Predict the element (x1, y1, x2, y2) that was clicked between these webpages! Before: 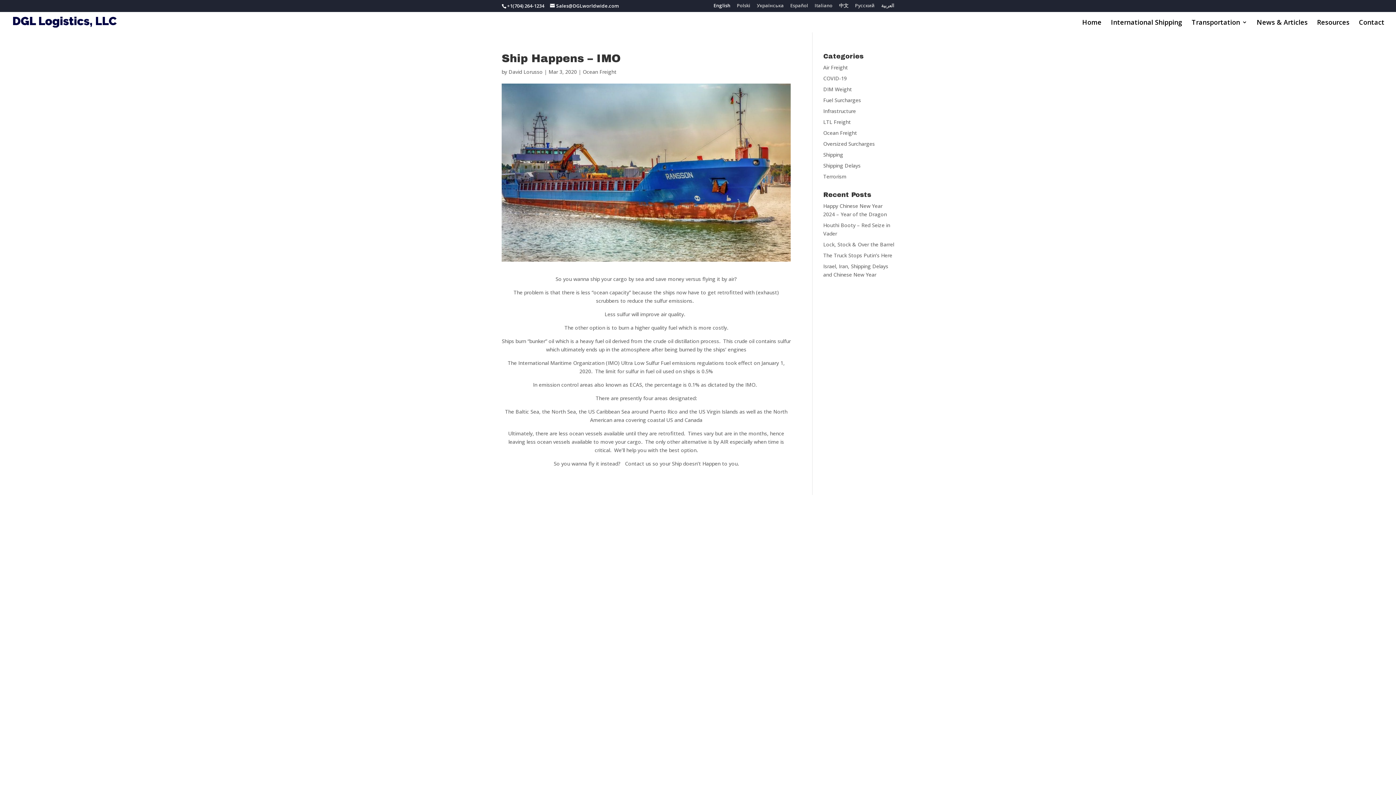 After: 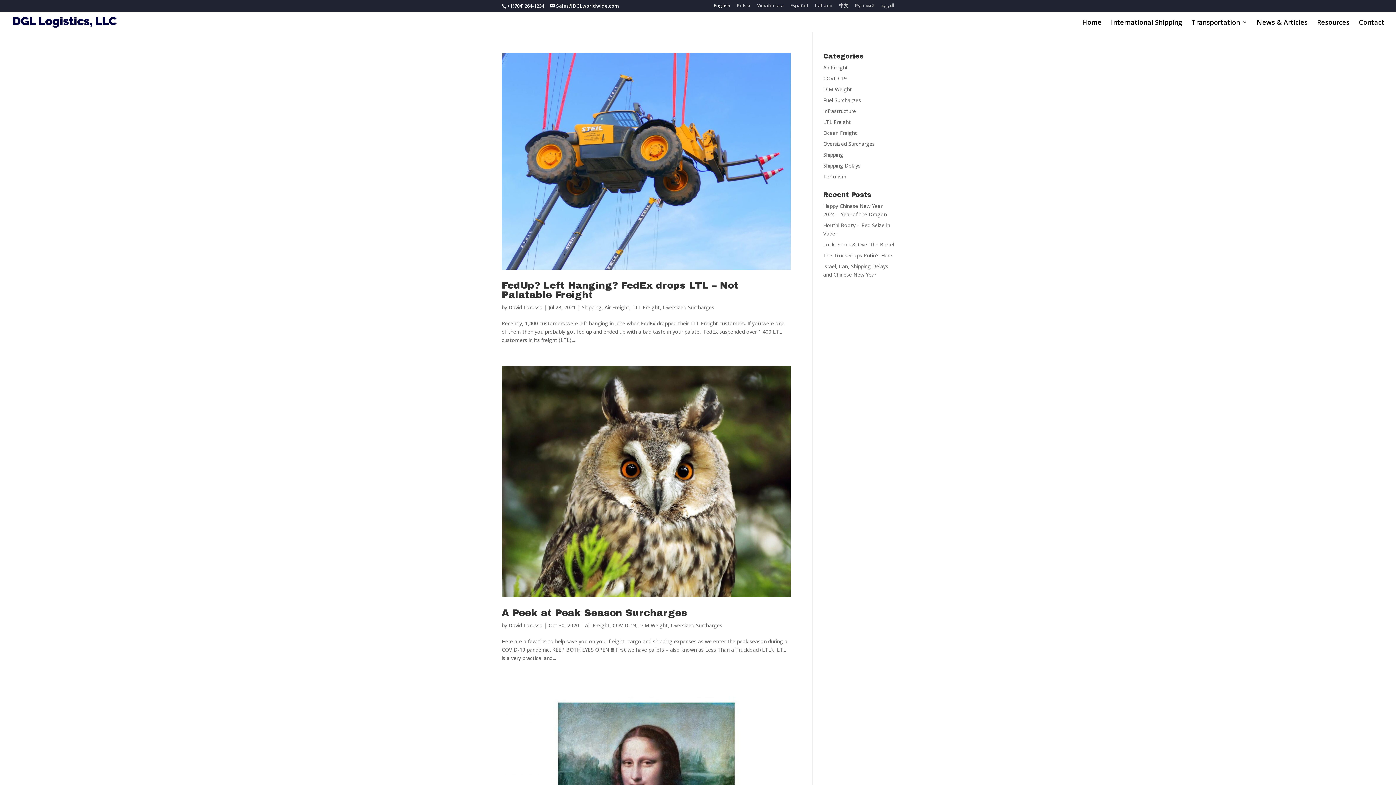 Action: bbox: (823, 140, 875, 147) label: Oversized Surcharges